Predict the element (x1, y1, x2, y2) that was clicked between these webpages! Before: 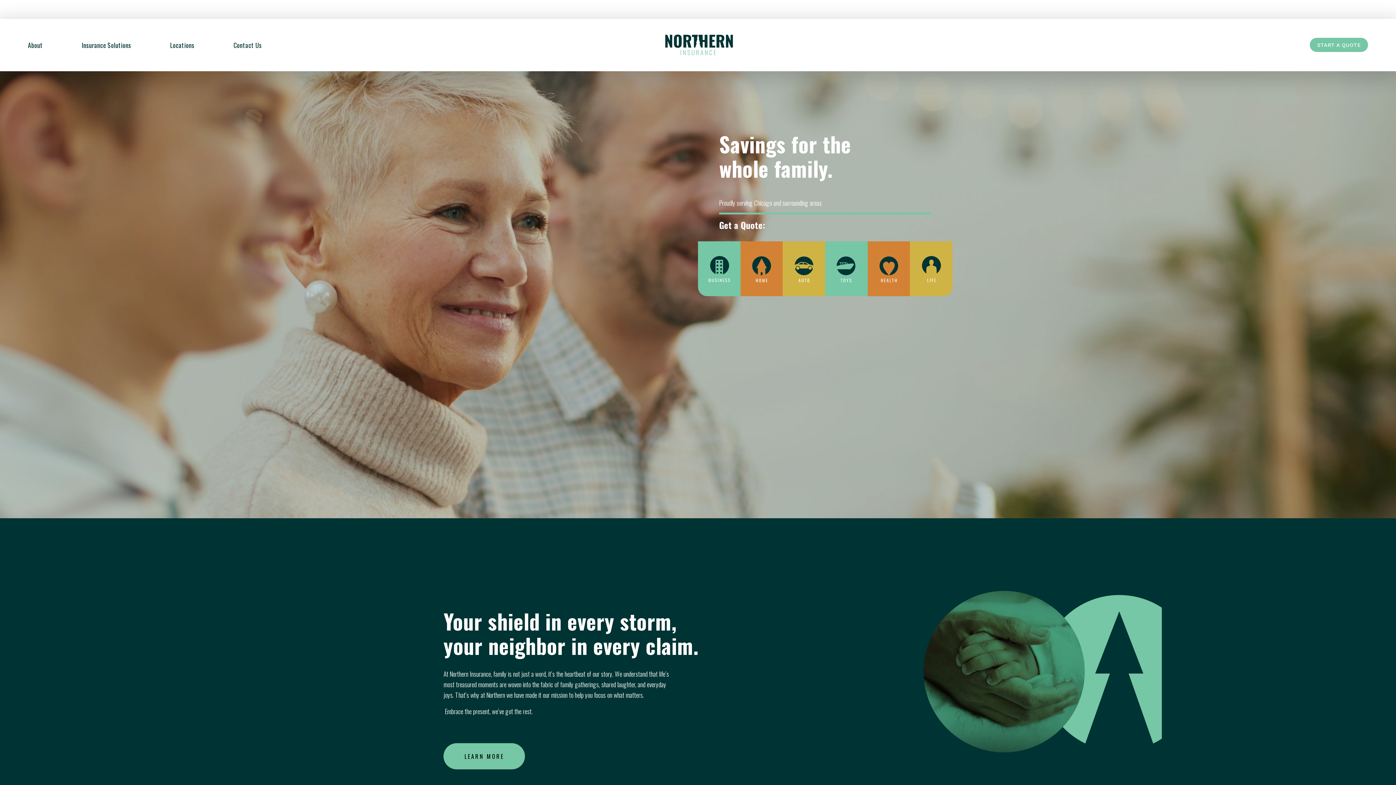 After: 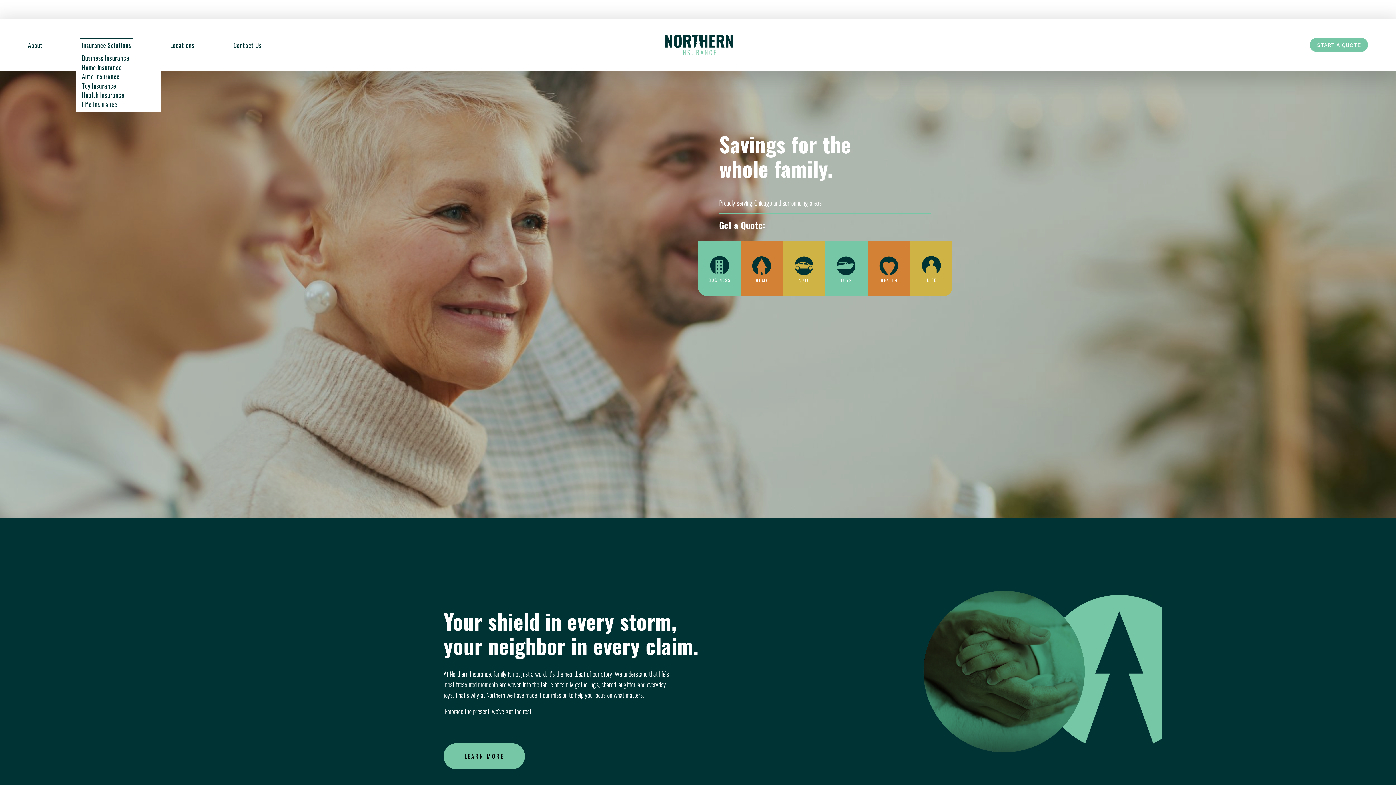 Action: label: folder dropdown bbox: (81, 40, 131, 50)